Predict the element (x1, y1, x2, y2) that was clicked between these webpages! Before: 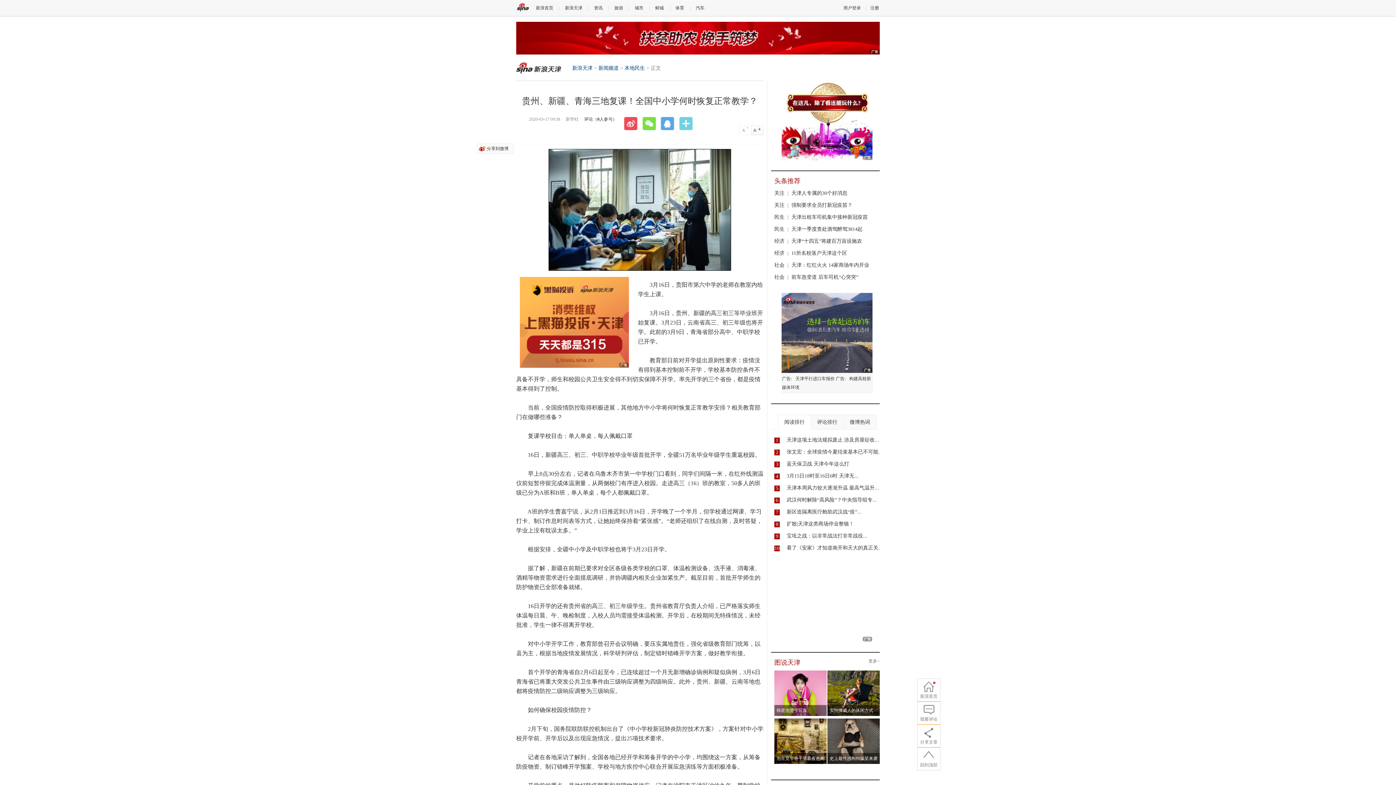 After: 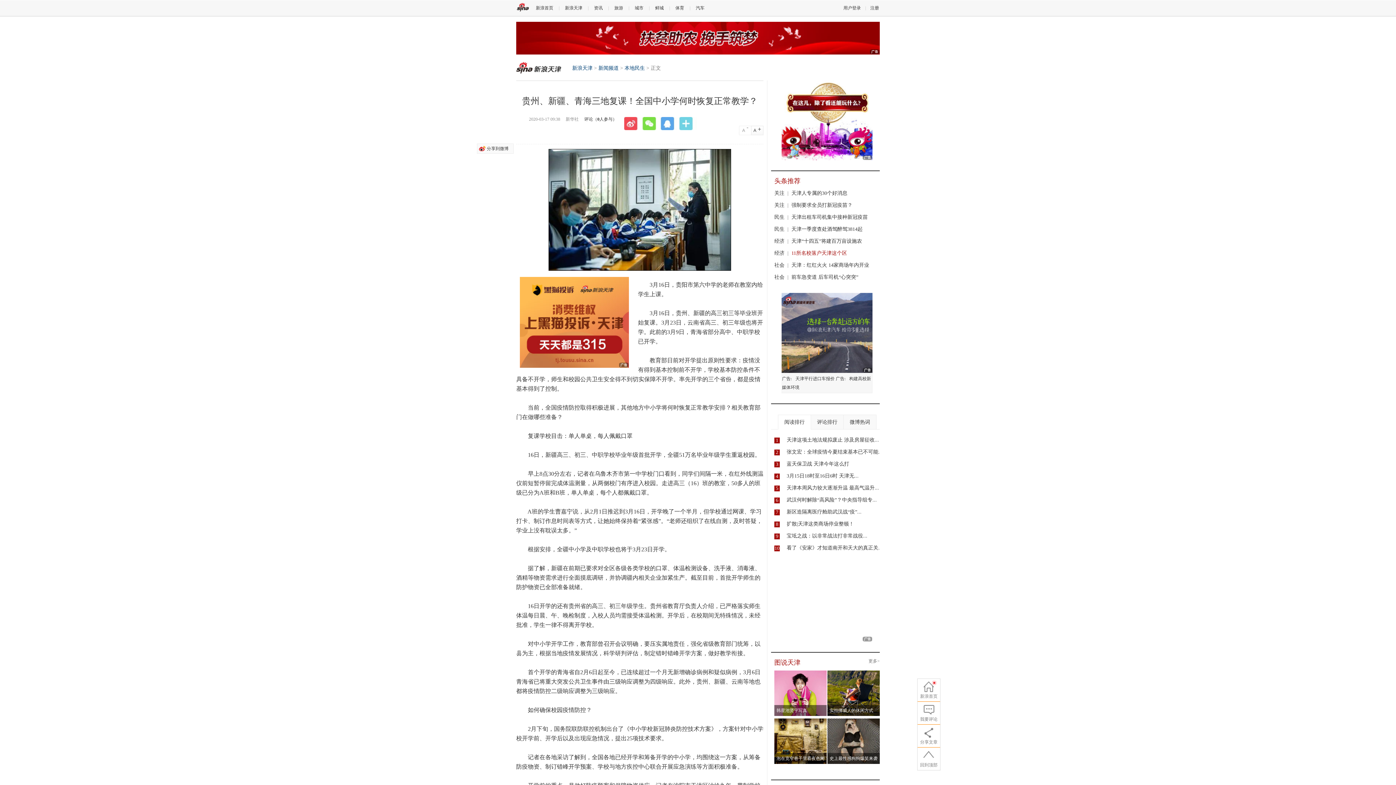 Action: bbox: (791, 250, 847, 256) label: 11所名校落户天津这个区